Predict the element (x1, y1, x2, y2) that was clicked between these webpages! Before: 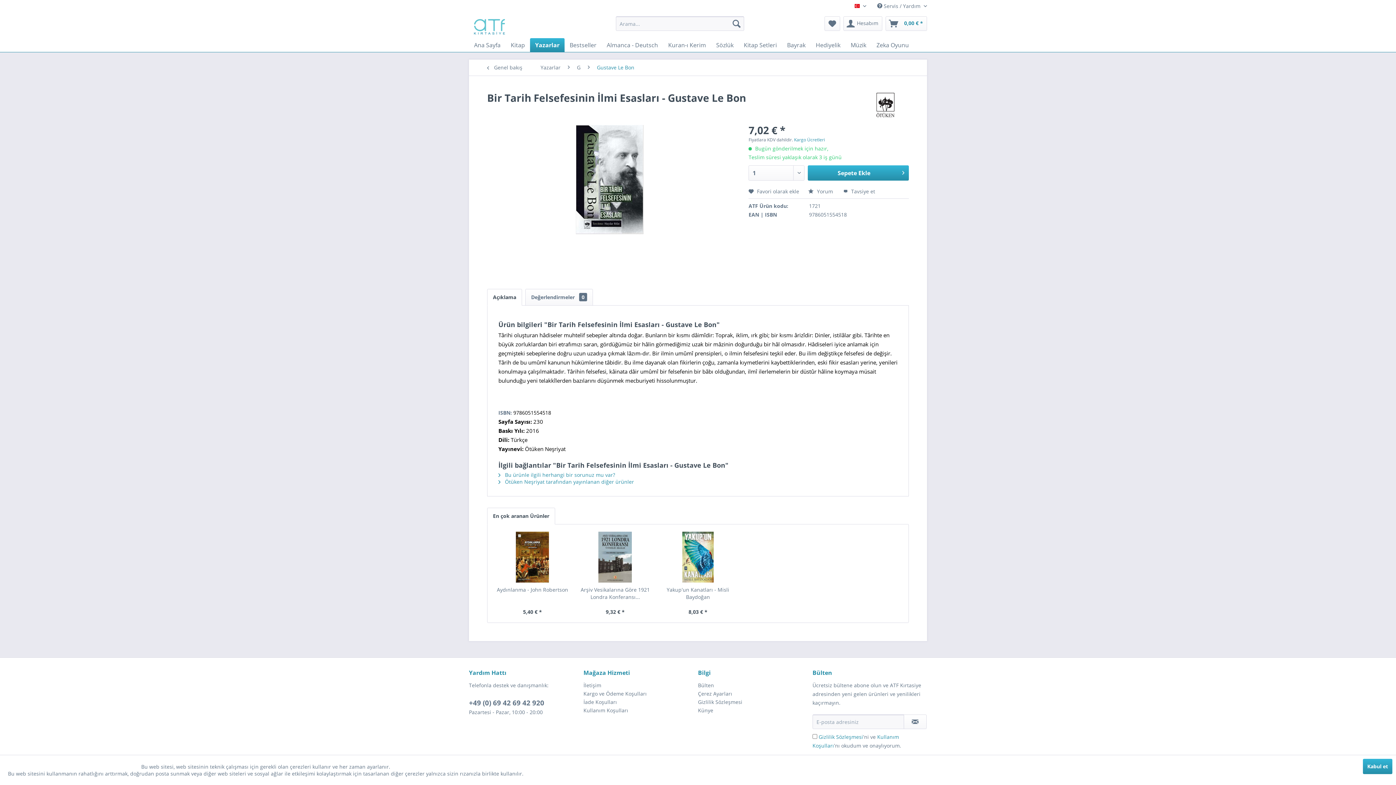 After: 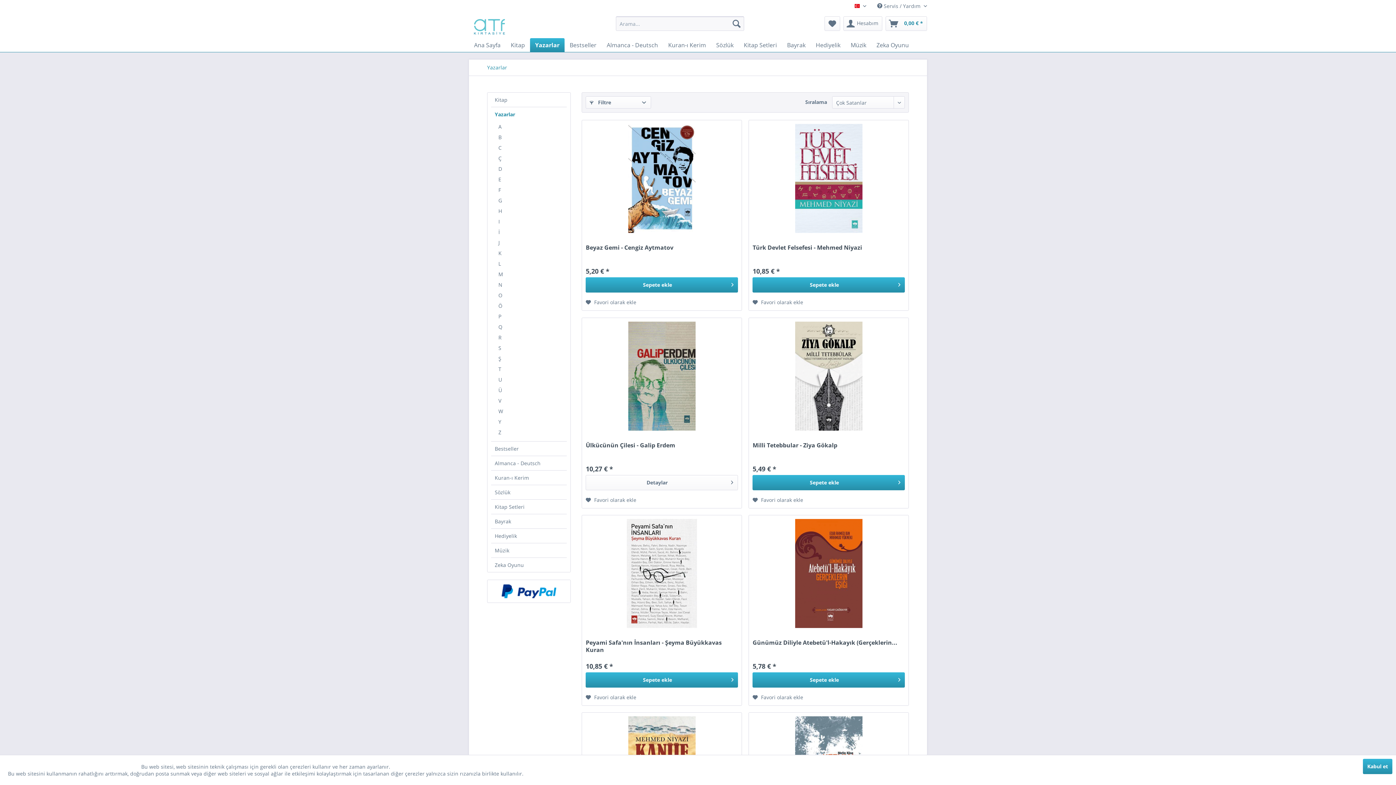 Action: label: Yazarlar bbox: (530, 38, 564, 52)